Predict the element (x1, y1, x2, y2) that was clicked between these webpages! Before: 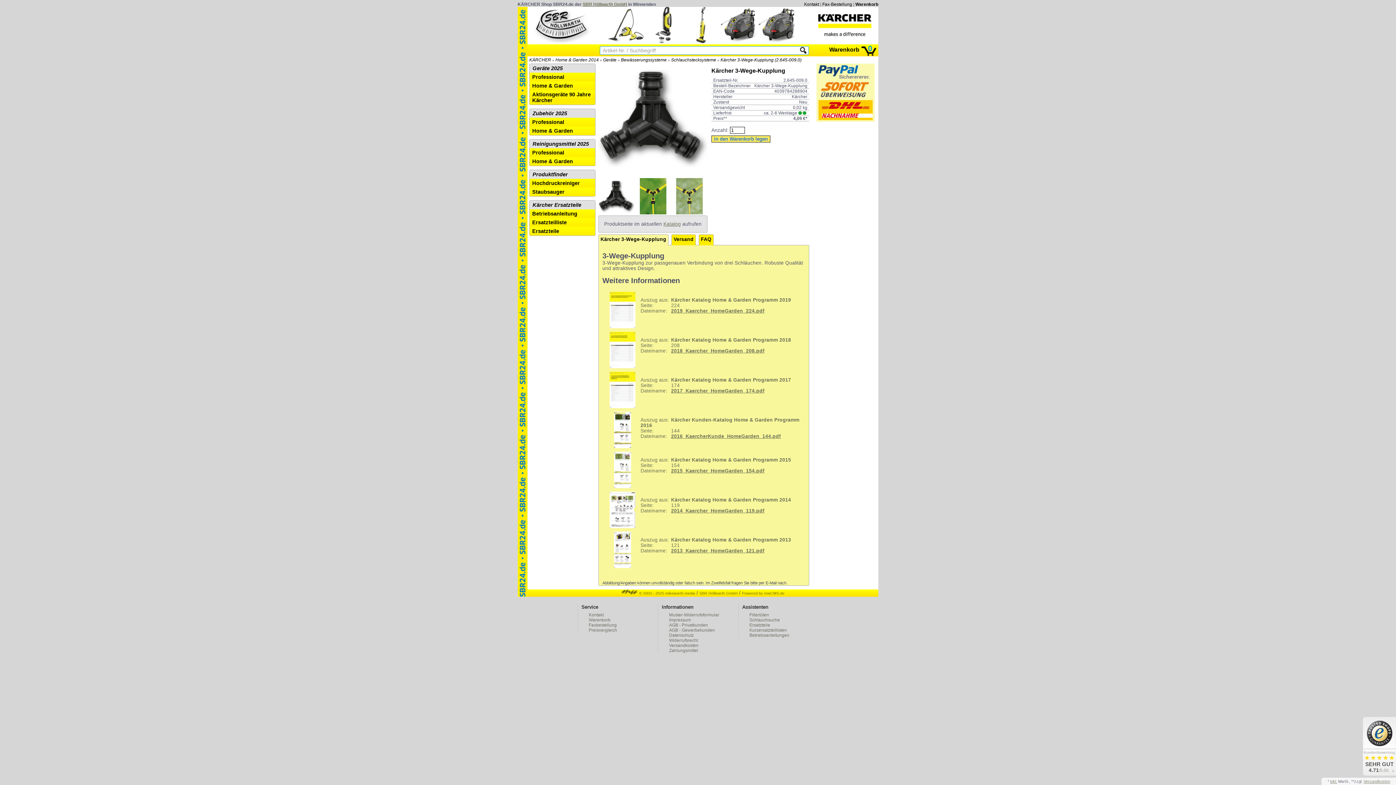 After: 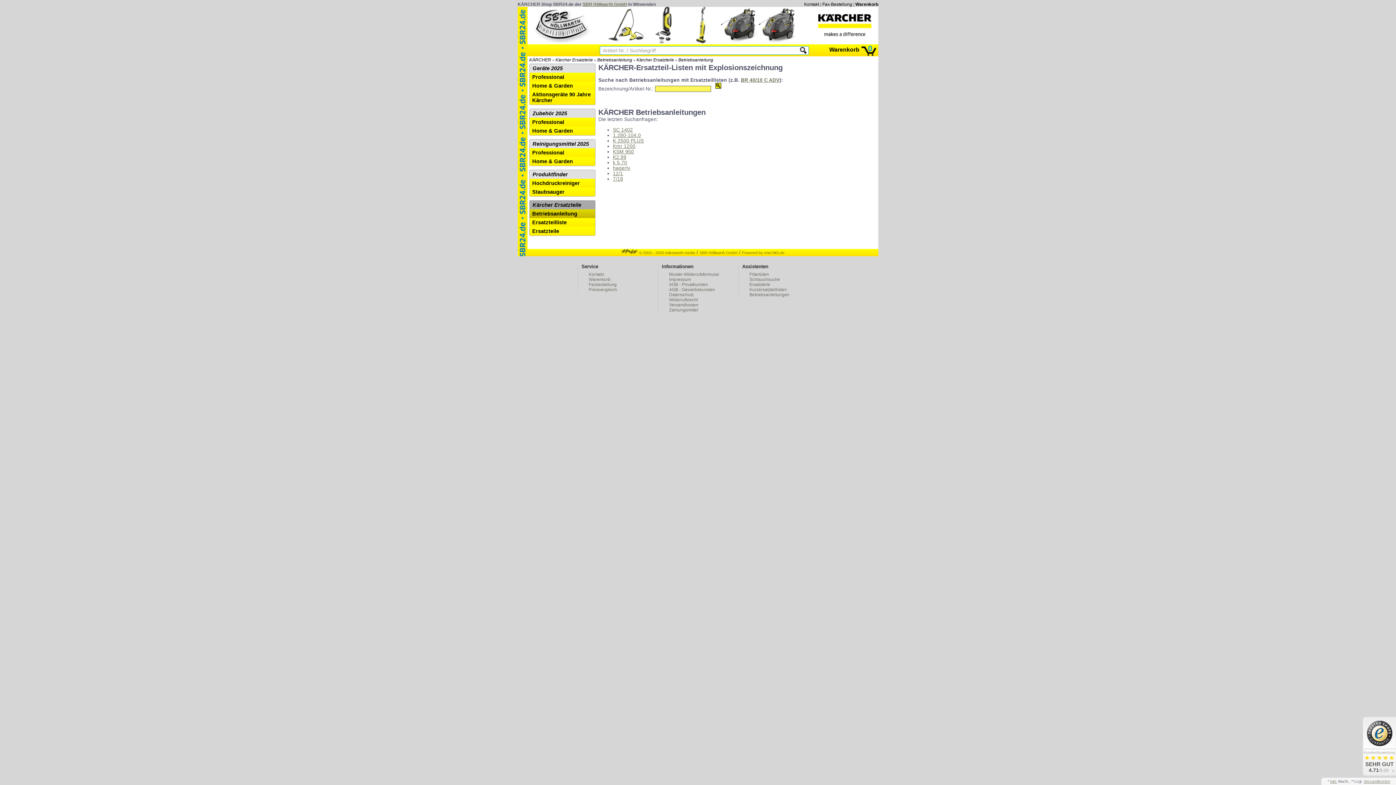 Action: bbox: (529, 209, 595, 218) label: Betriebsanleitung